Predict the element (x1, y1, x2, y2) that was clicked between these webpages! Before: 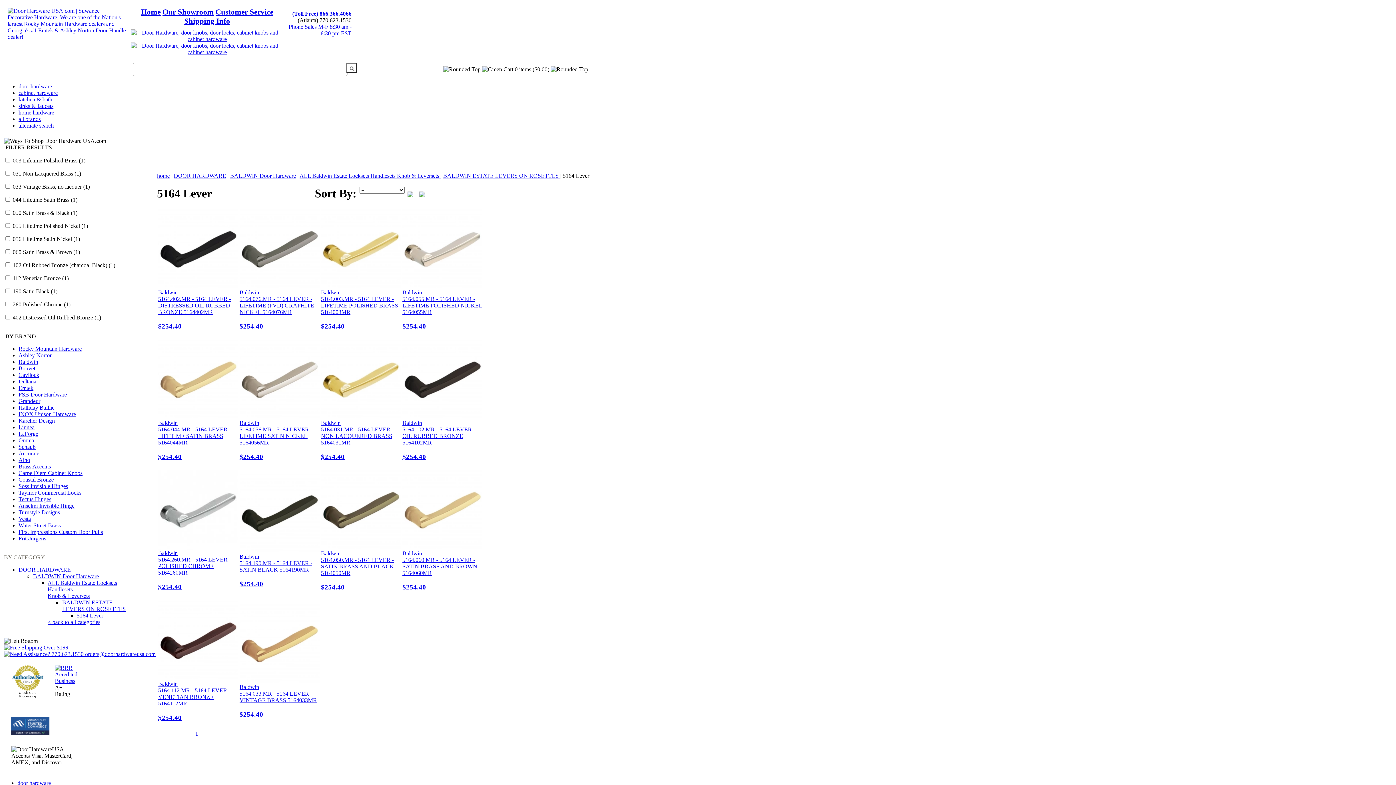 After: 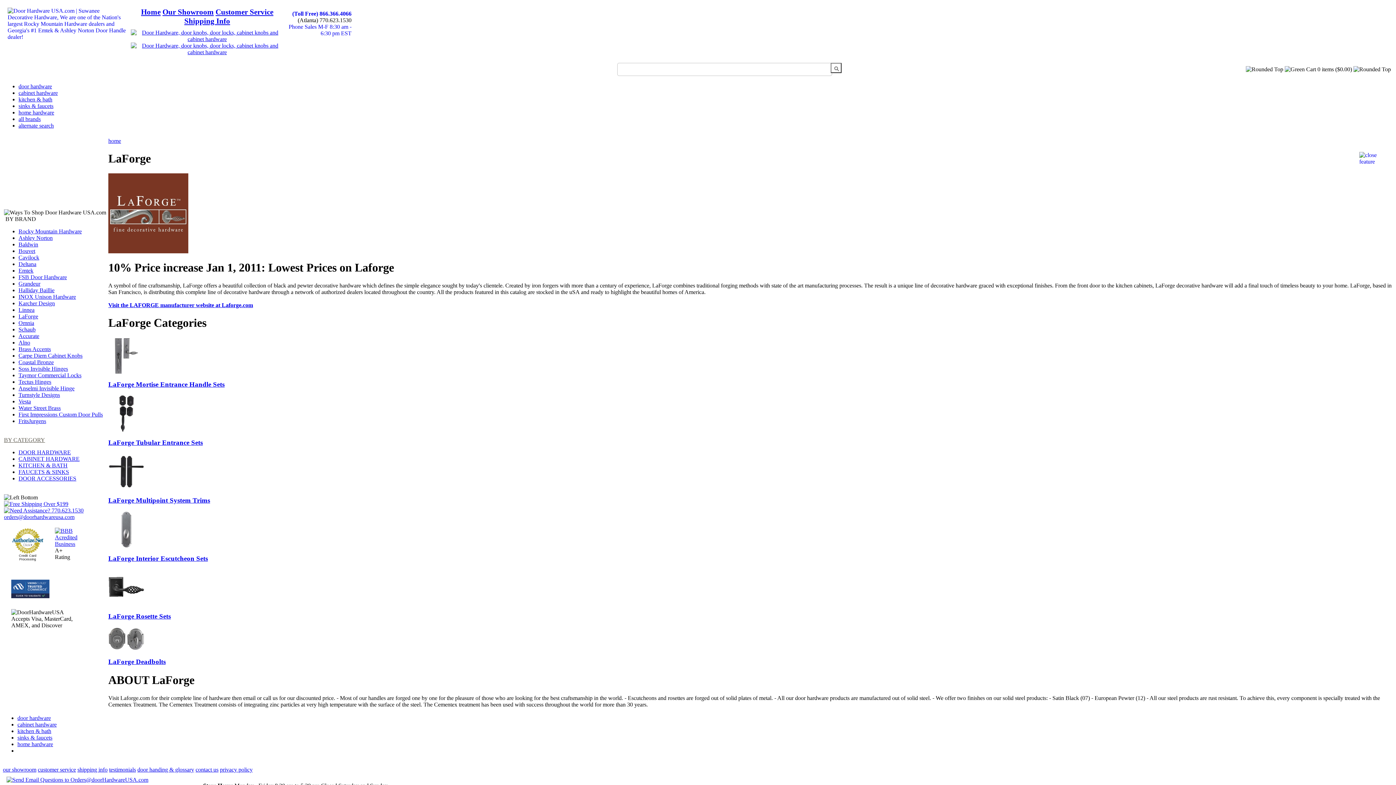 Action: bbox: (18, 430, 38, 437) label: LaForge